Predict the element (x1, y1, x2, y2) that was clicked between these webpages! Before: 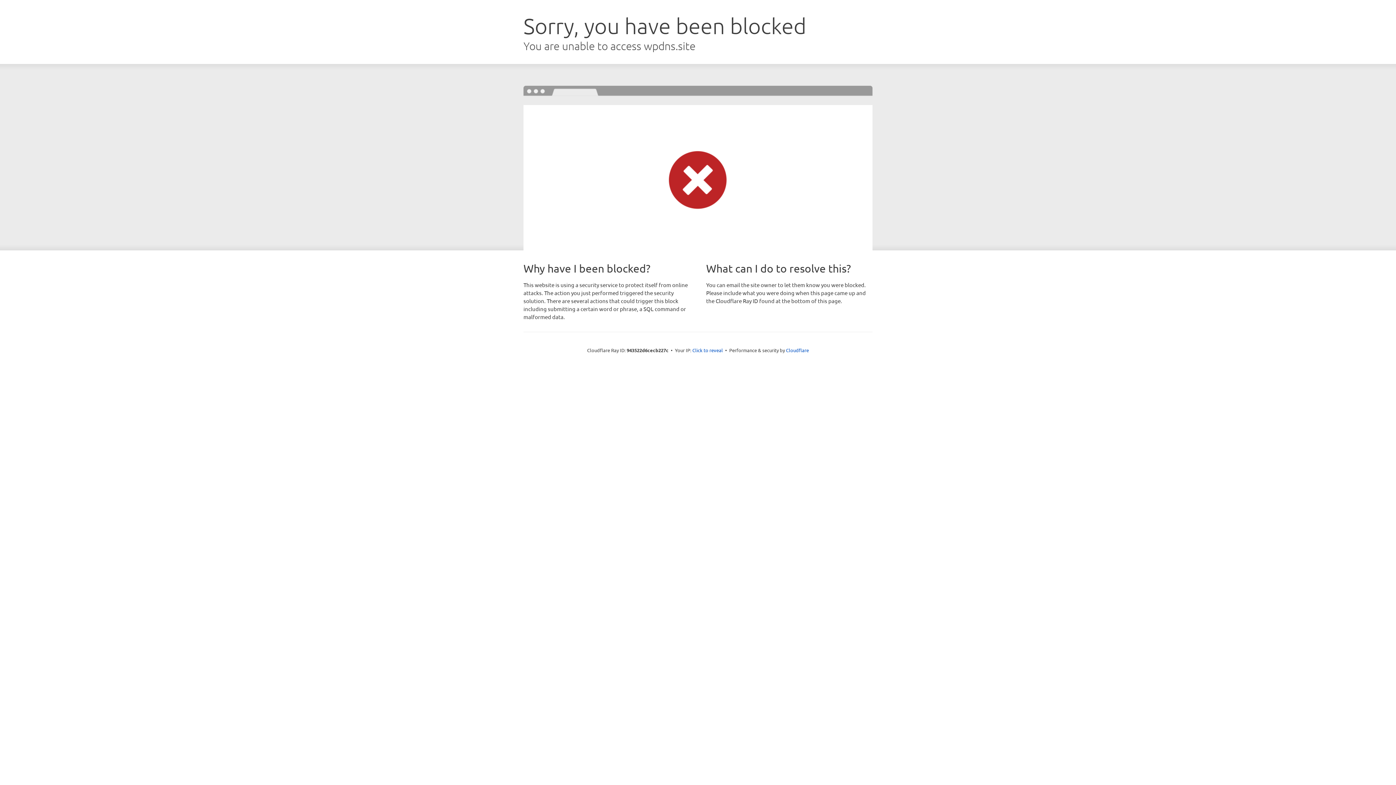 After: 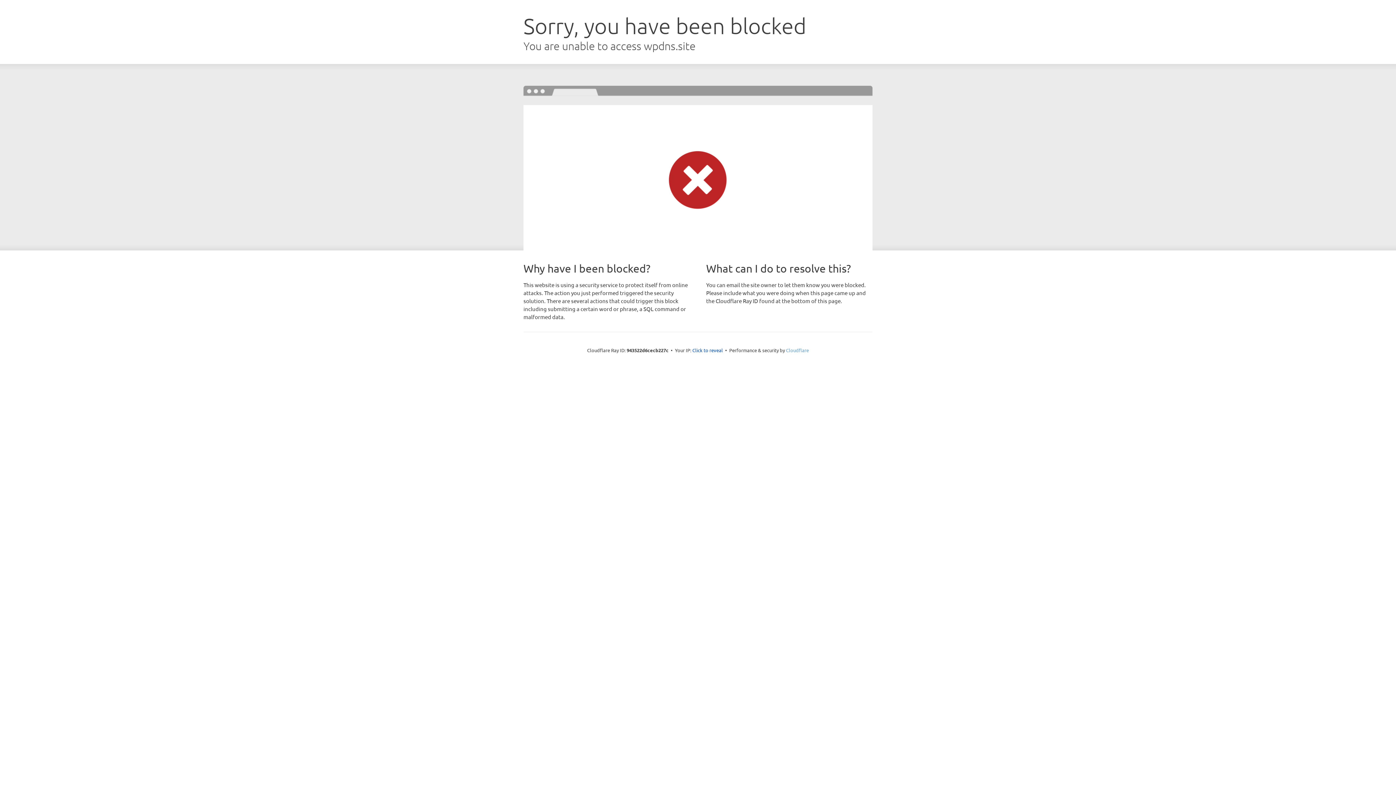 Action: label: Cloudflare bbox: (786, 347, 809, 353)